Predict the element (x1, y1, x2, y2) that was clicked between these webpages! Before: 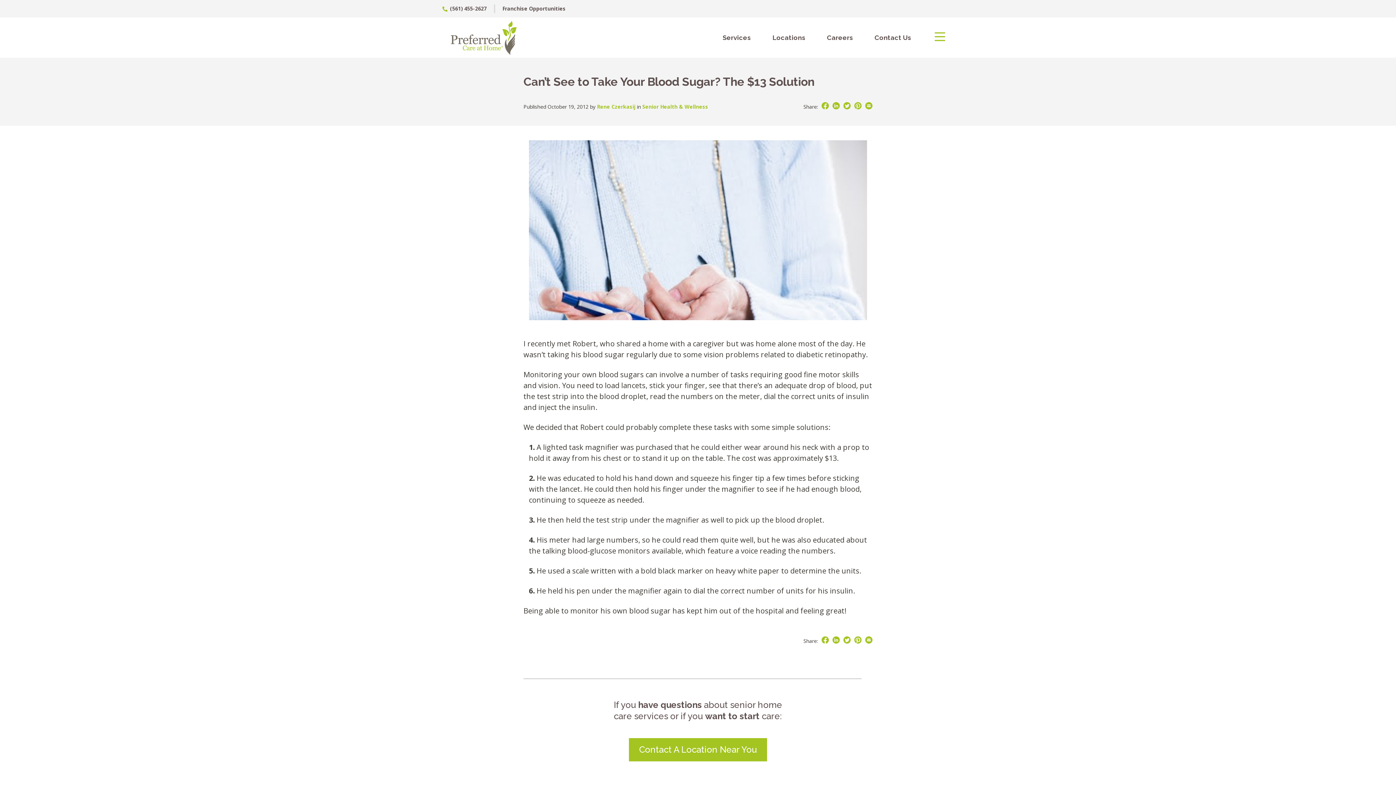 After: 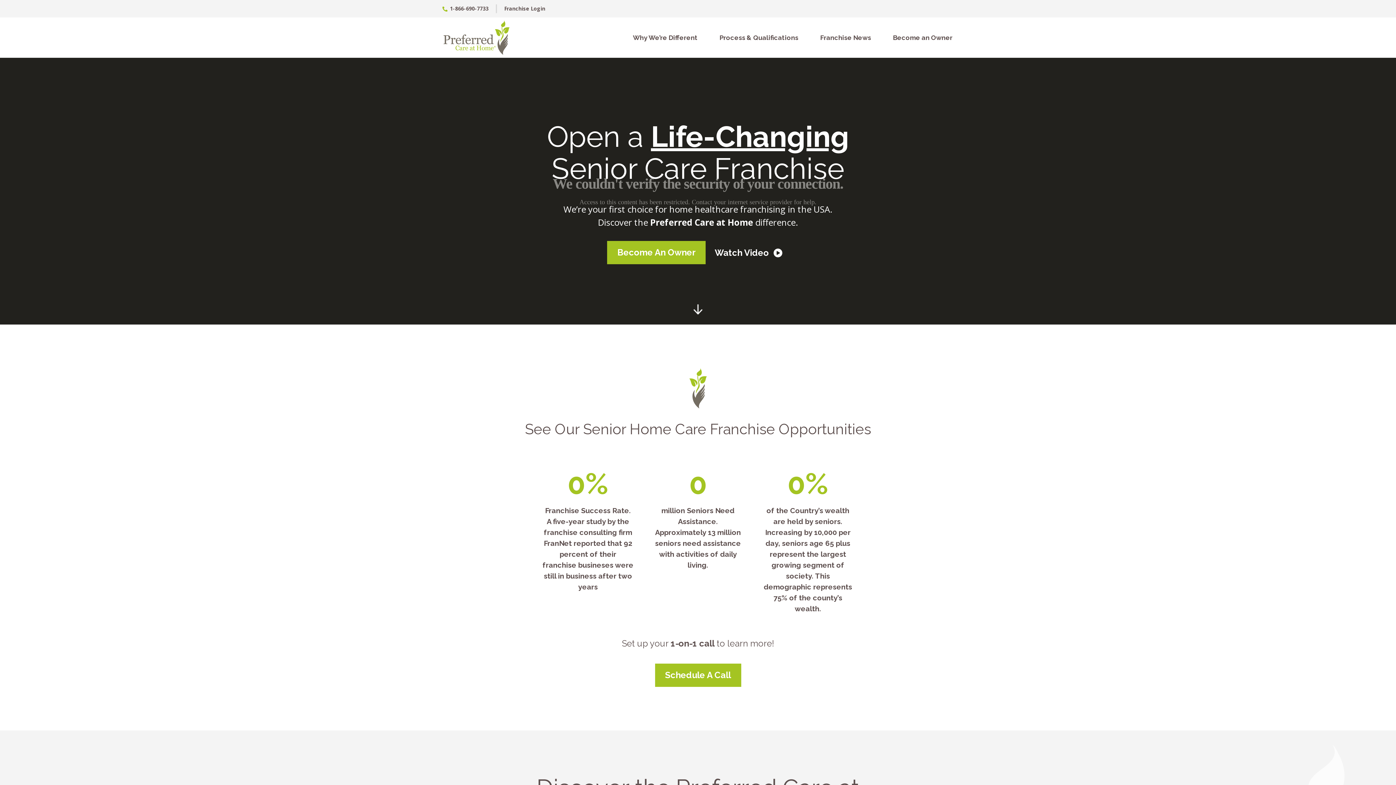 Action: bbox: (494, 4, 565, 13) label: Franchise Opportunities